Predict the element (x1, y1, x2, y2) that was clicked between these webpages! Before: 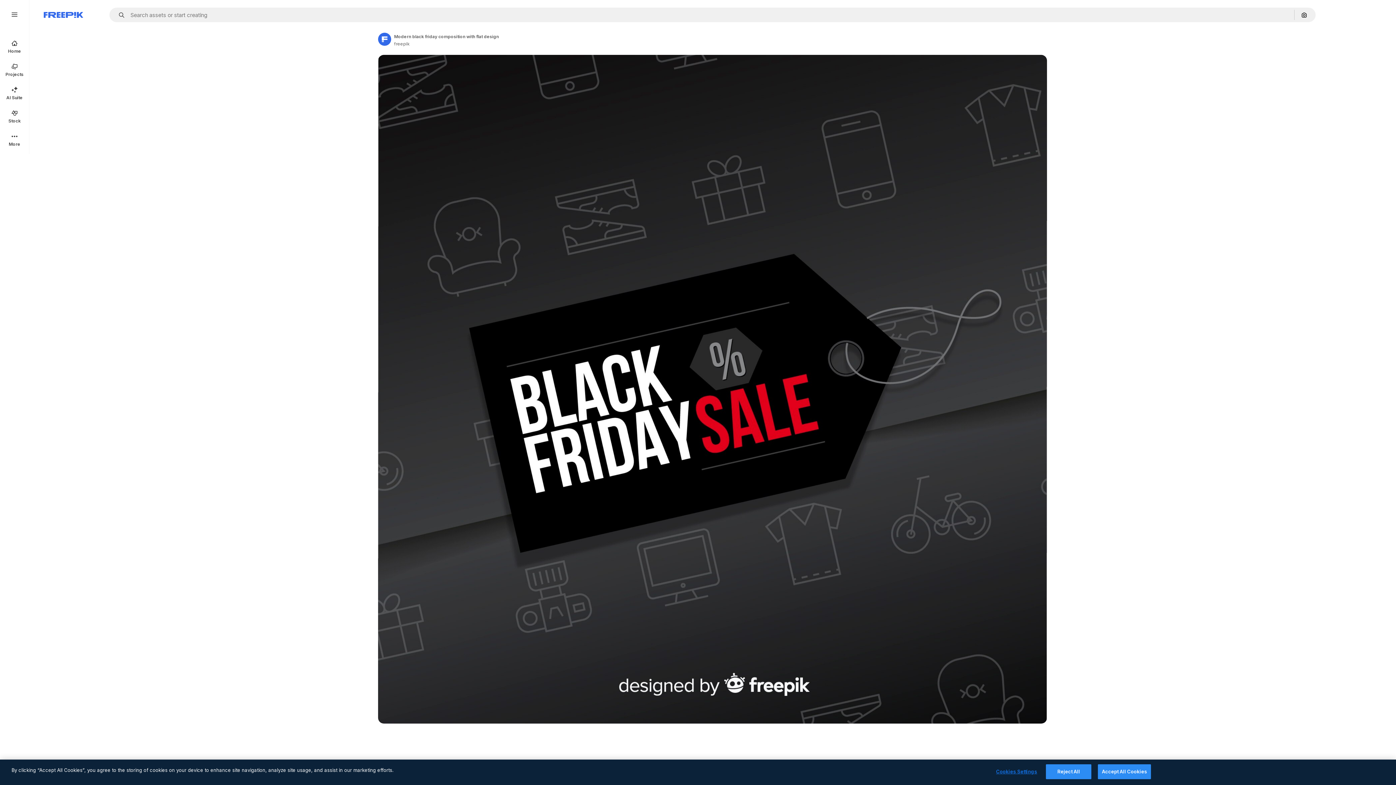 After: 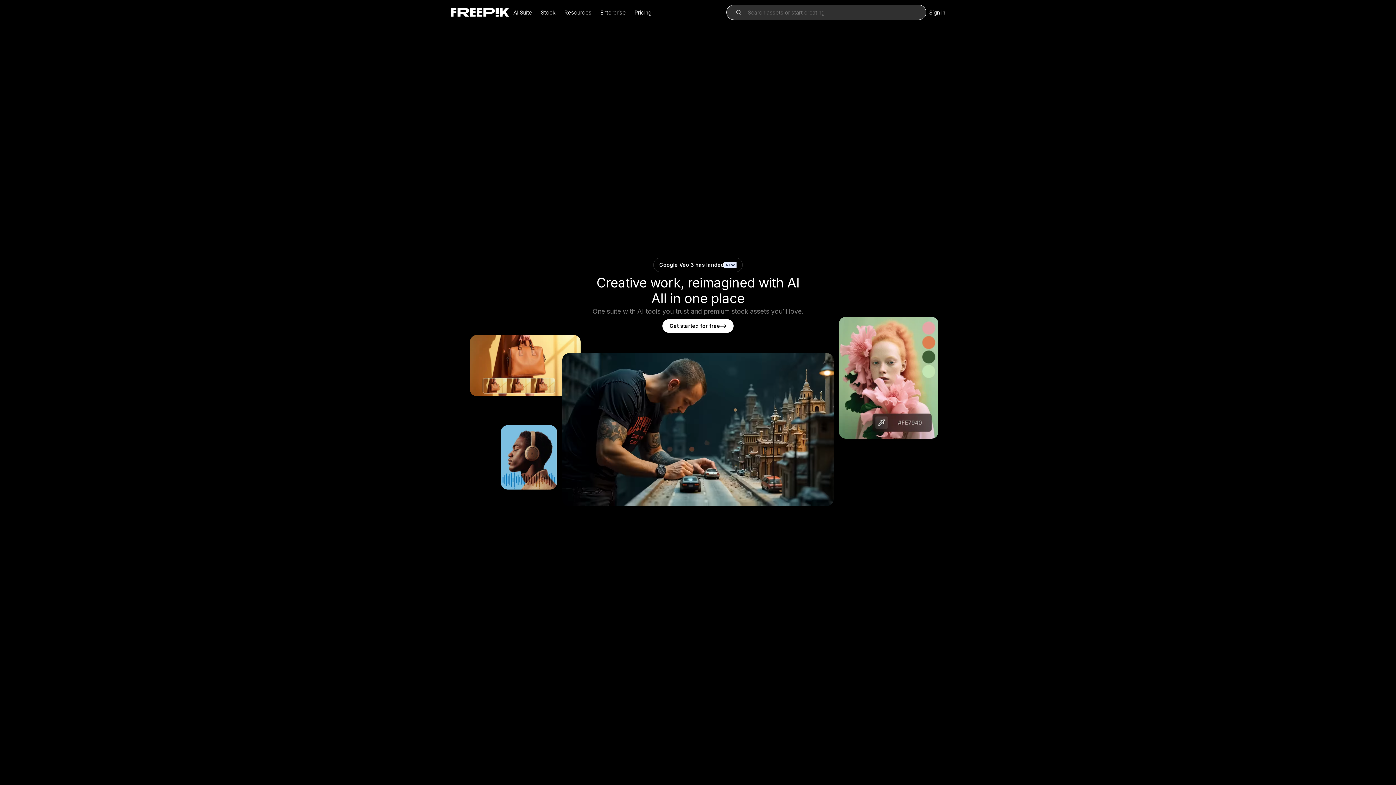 Action: bbox: (0, 34, 29, 58) label: Home